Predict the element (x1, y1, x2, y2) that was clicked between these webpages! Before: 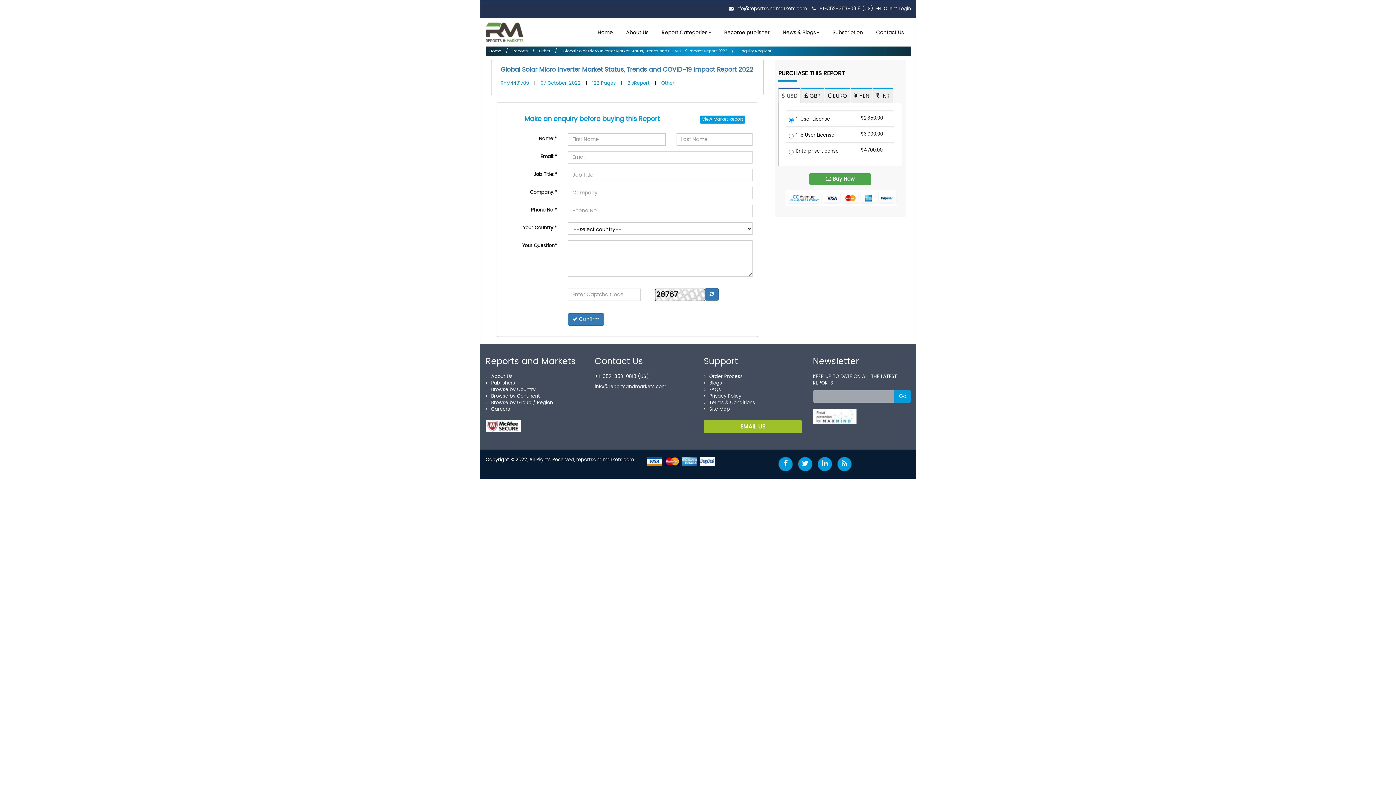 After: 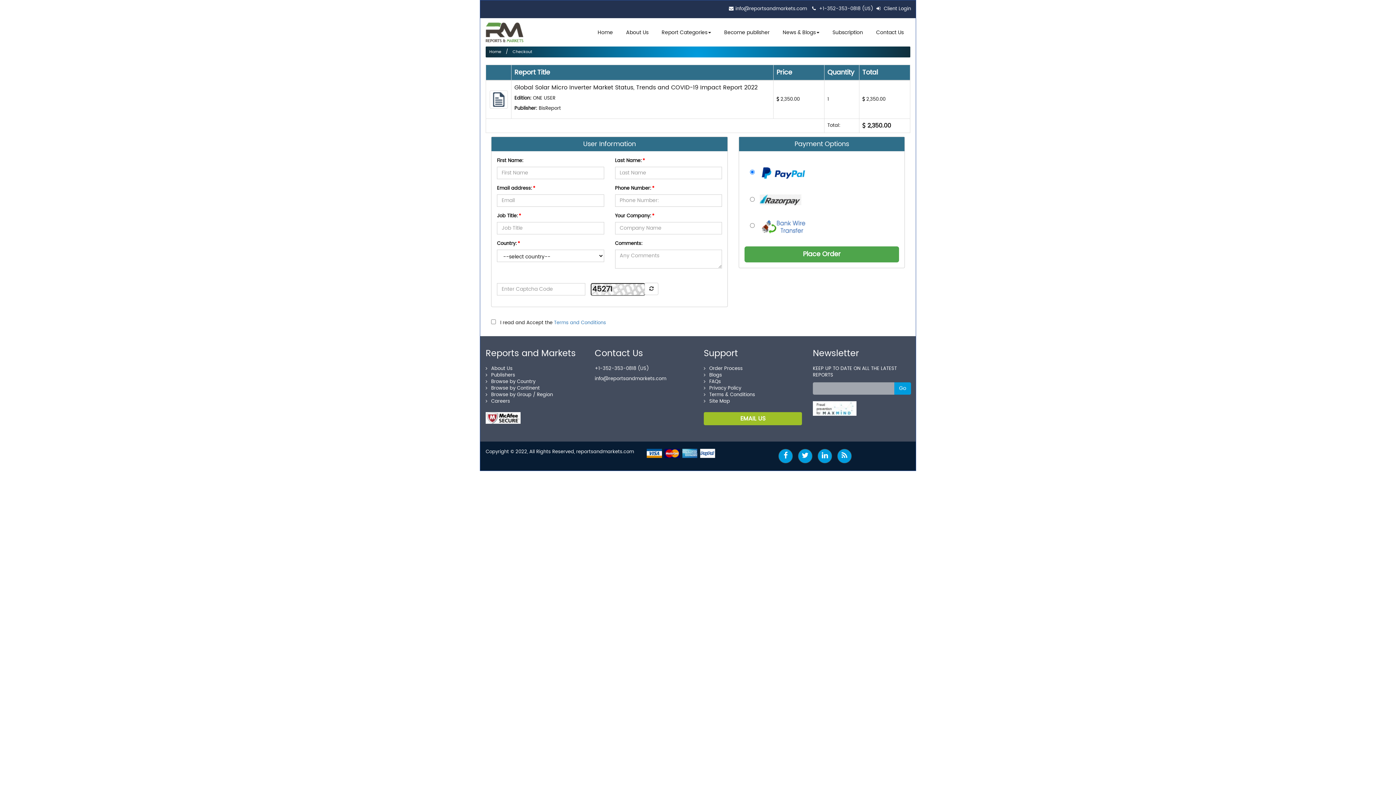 Action: bbox: (809, 173, 871, 184) label:  Buy Now